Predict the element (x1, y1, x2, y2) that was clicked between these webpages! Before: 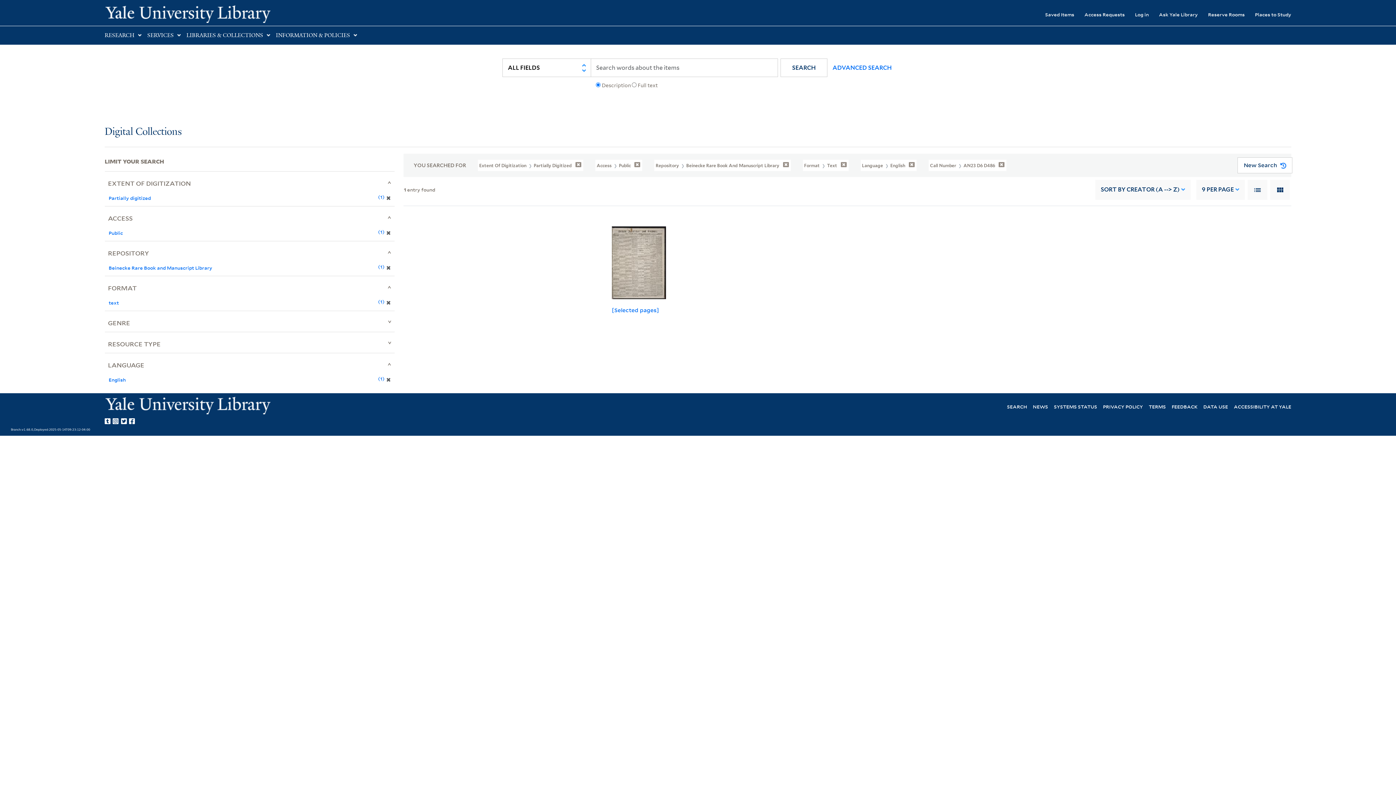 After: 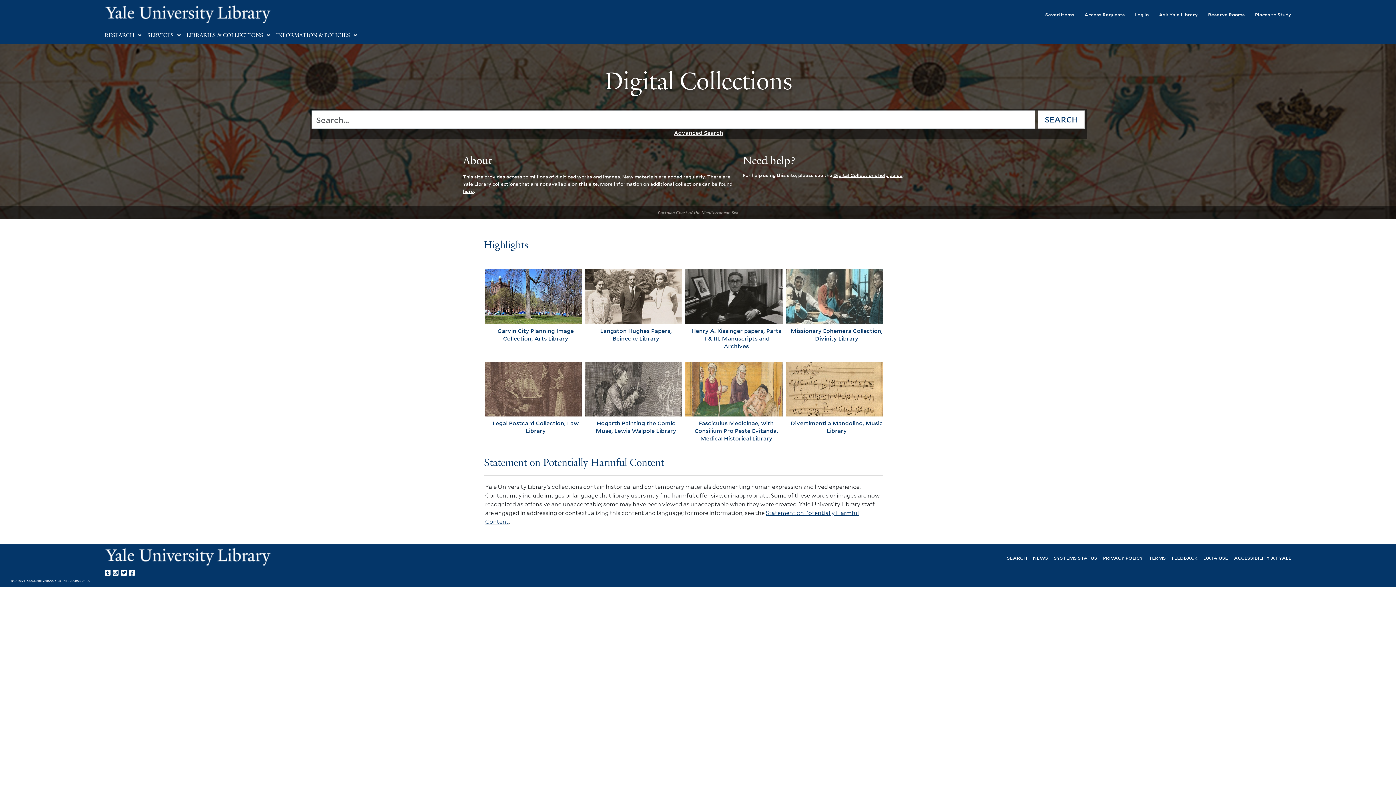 Action: label: Digital Collections bbox: (104, 126, 181, 137)